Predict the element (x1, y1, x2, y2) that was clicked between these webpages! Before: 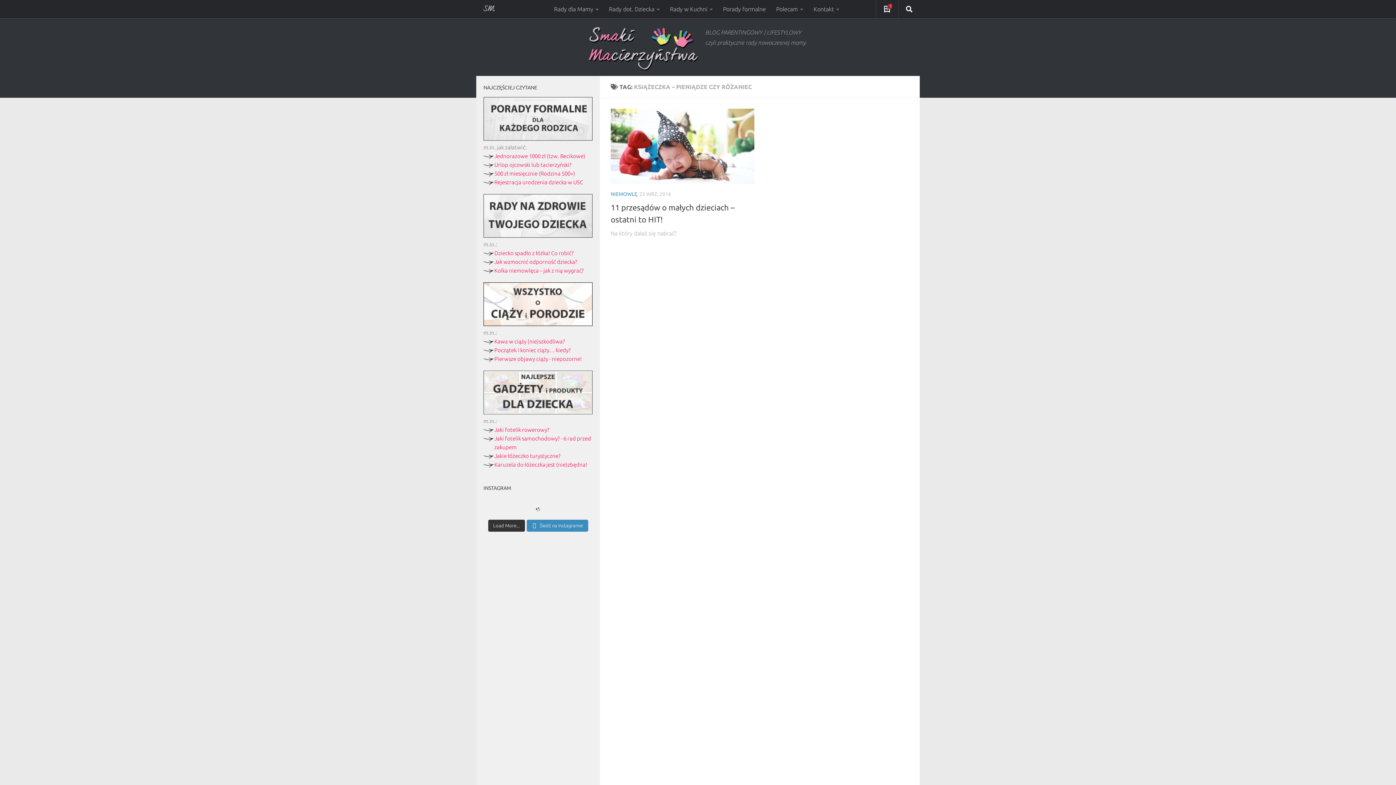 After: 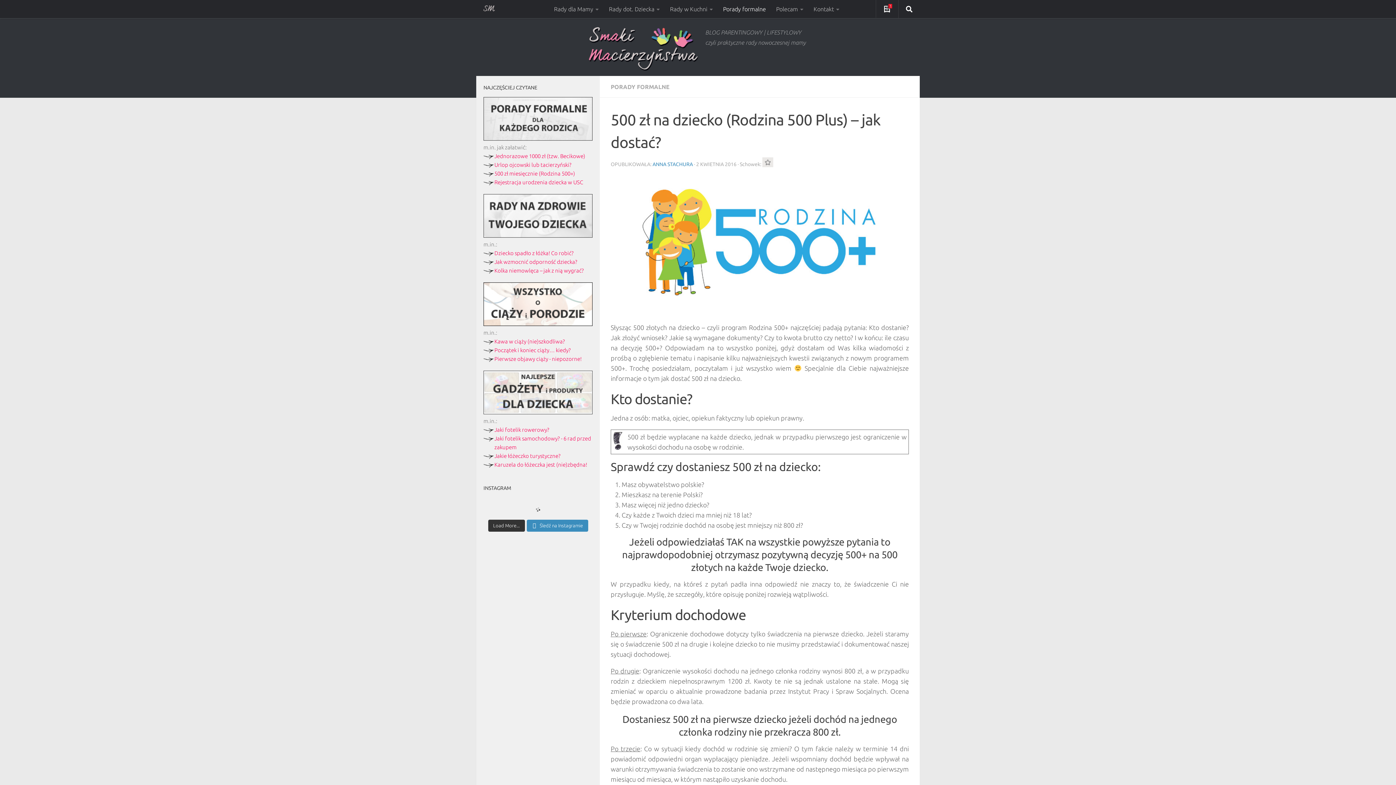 Action: bbox: (494, 170, 575, 176) label: 500 zł miesięcznie (Rodzina 500+)